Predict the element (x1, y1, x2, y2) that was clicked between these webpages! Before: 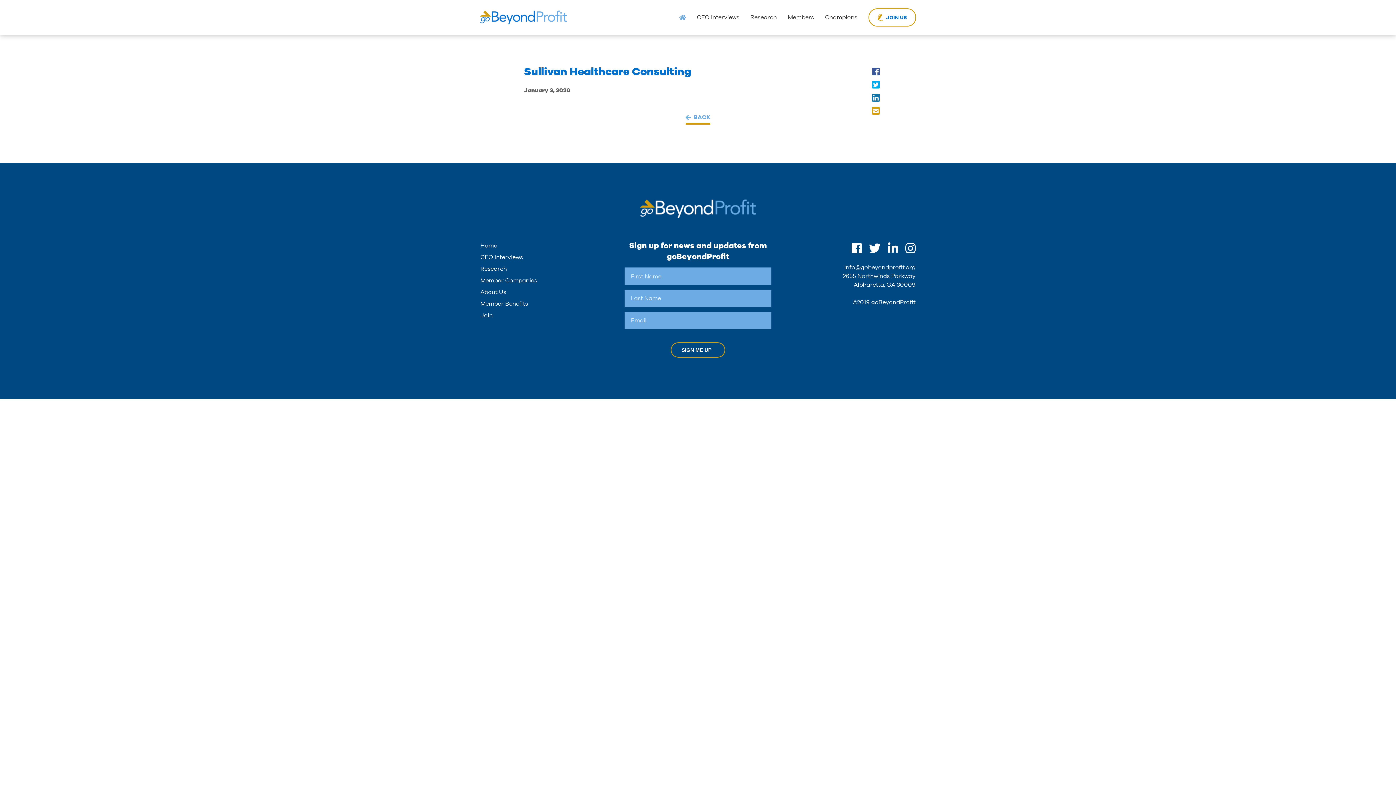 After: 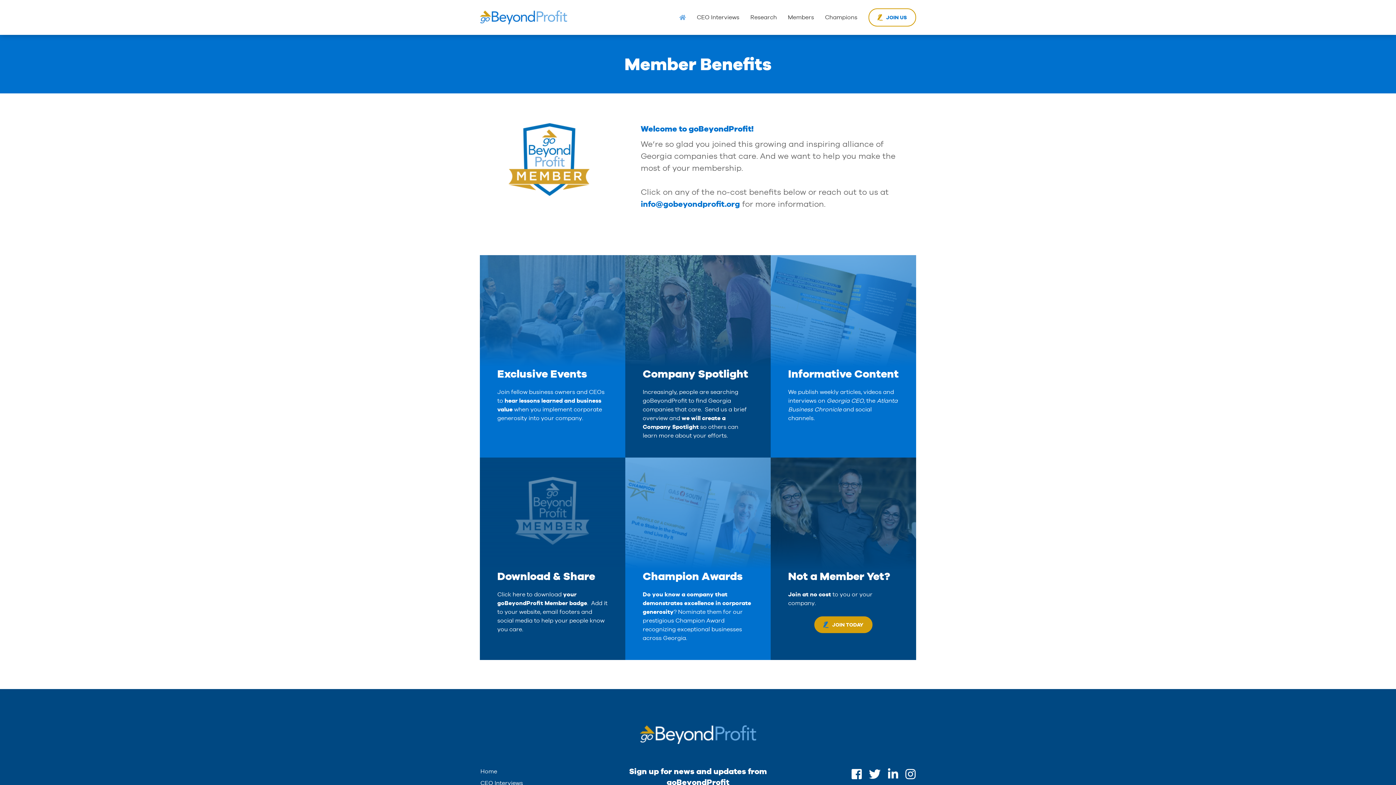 Action: label: Member Benefits bbox: (480, 300, 528, 307)